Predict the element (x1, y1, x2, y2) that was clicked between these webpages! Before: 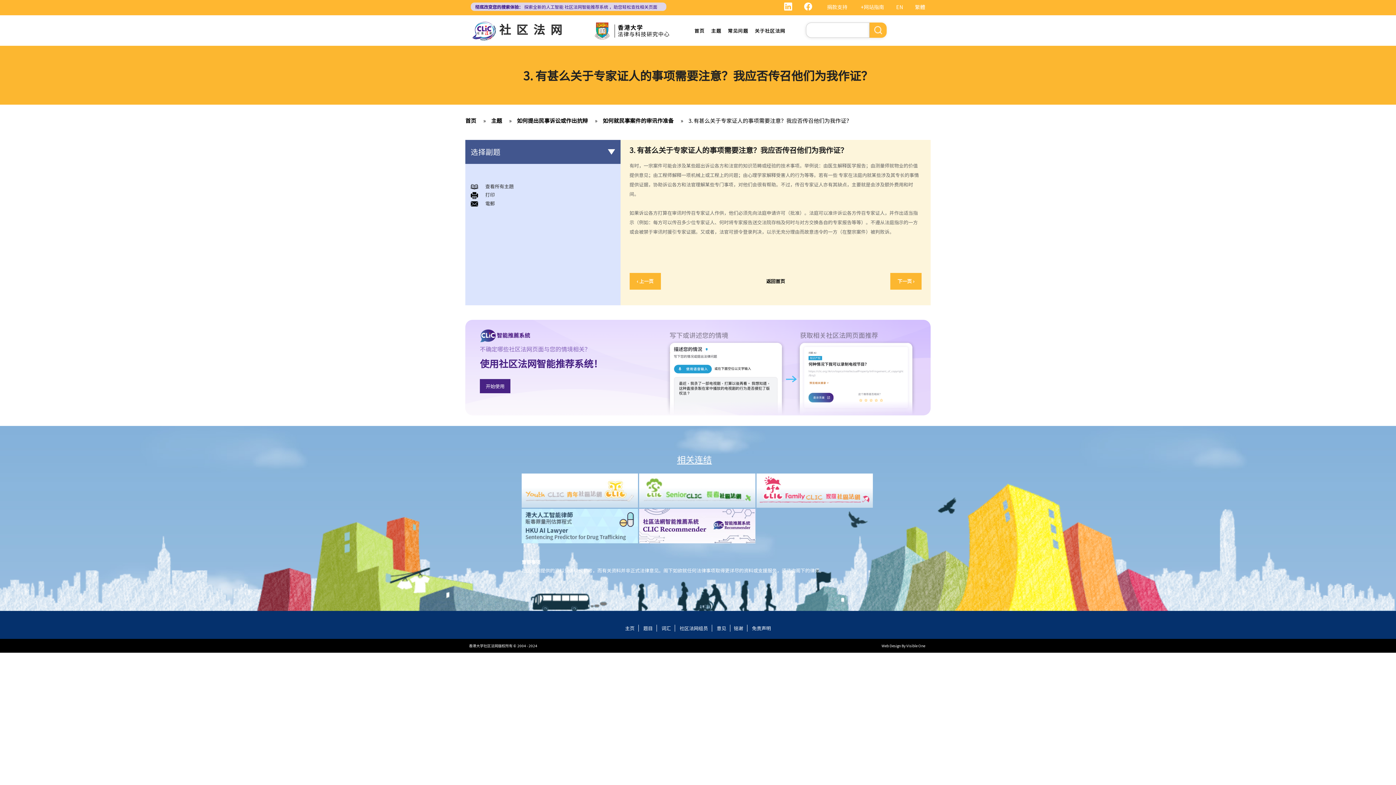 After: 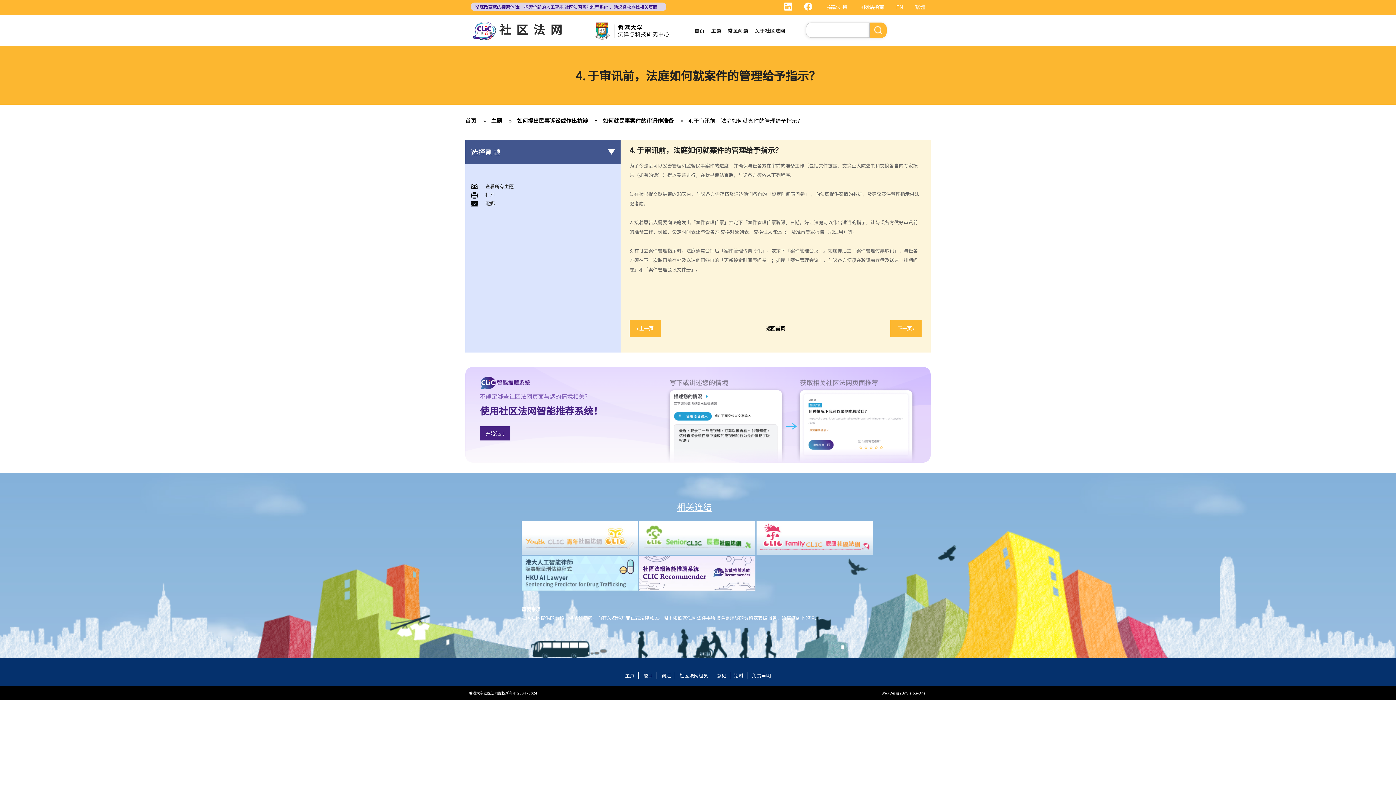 Action: bbox: (890, 272, 921, 289) label: 下一页 ›